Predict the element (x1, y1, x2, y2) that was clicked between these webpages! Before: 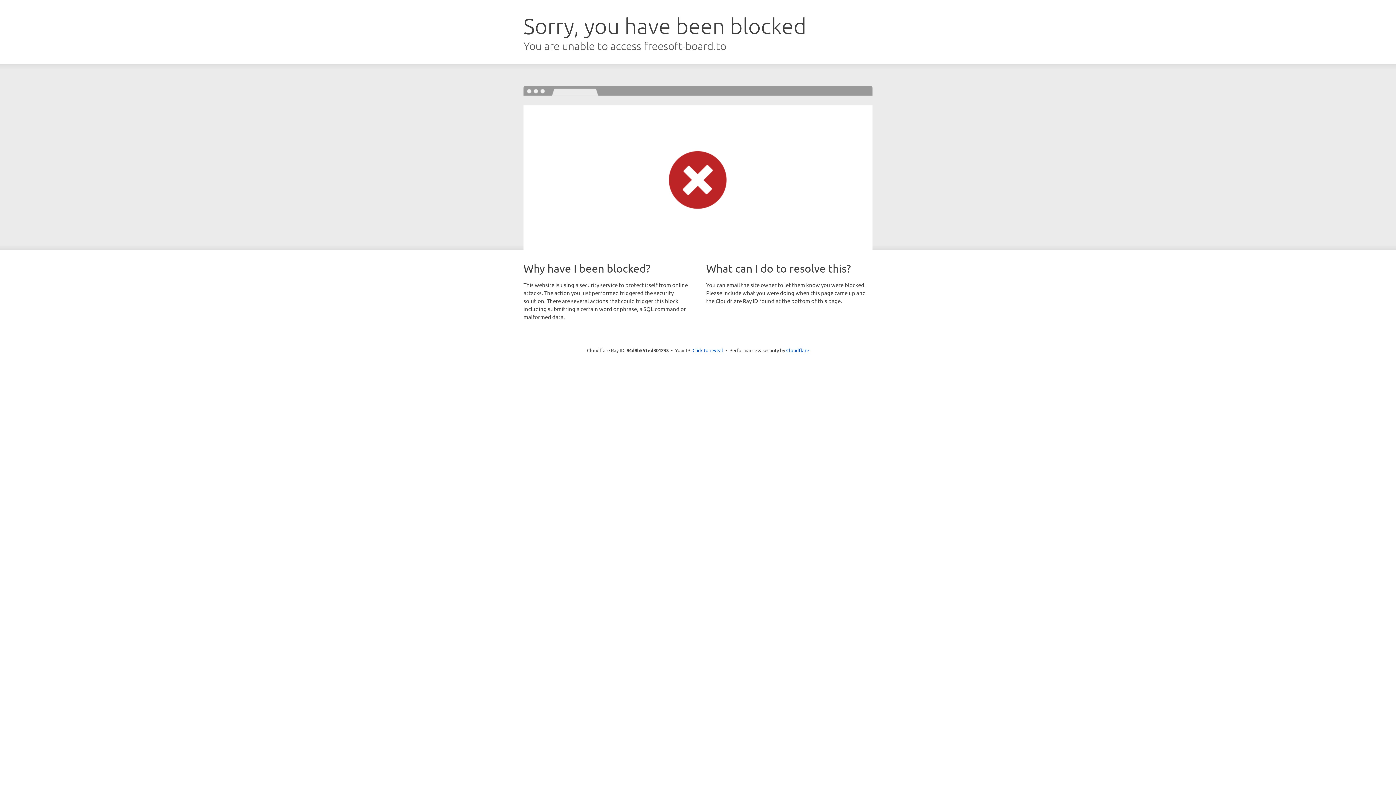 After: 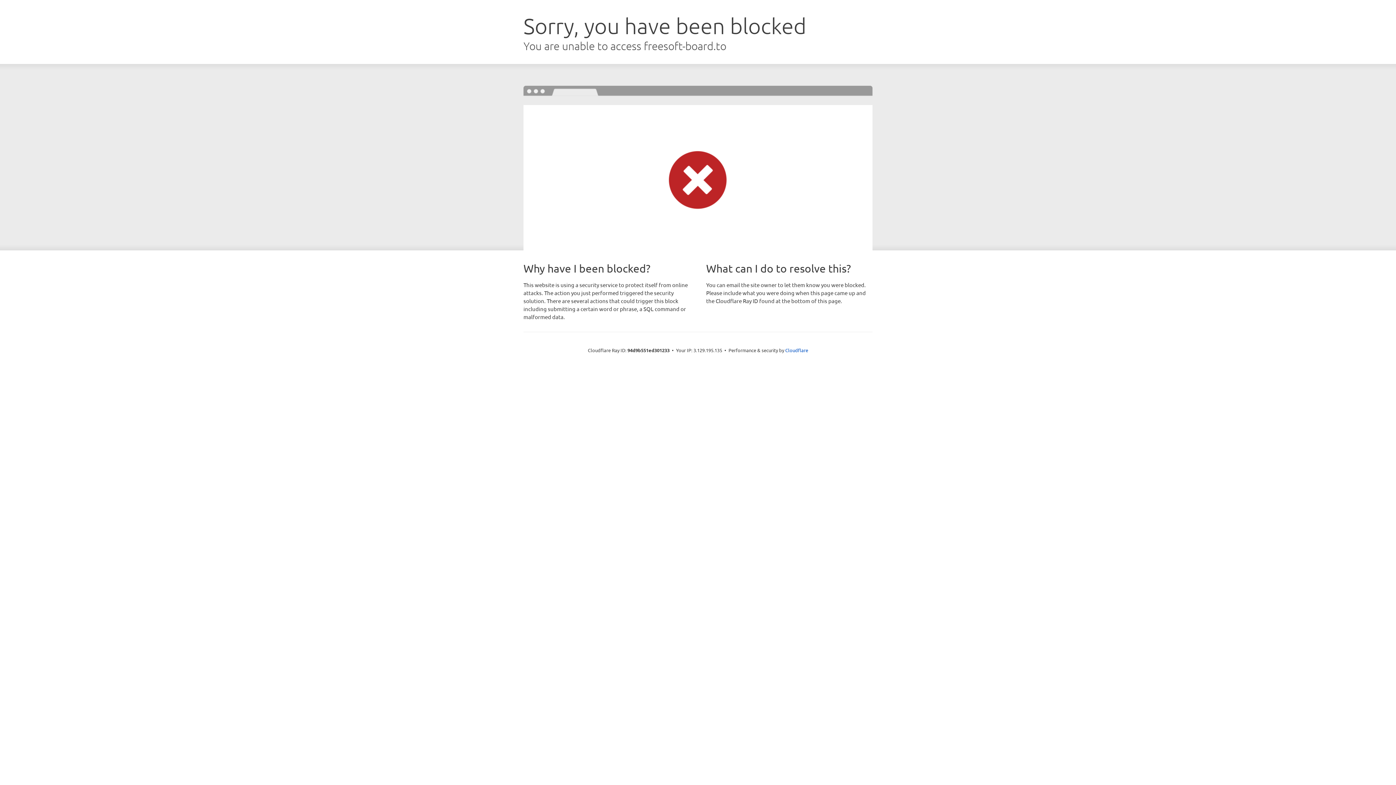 Action: label: Click to reveal bbox: (692, 346, 723, 353)